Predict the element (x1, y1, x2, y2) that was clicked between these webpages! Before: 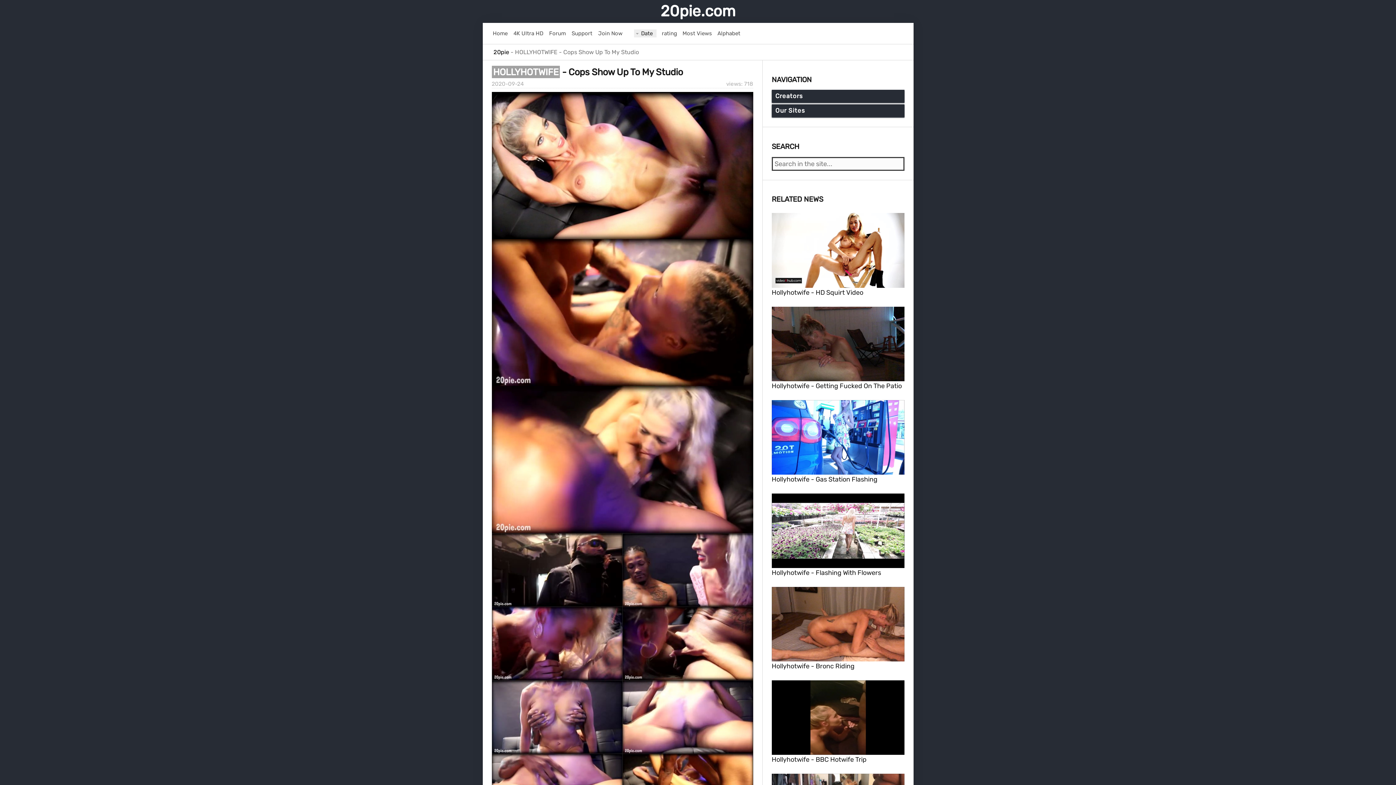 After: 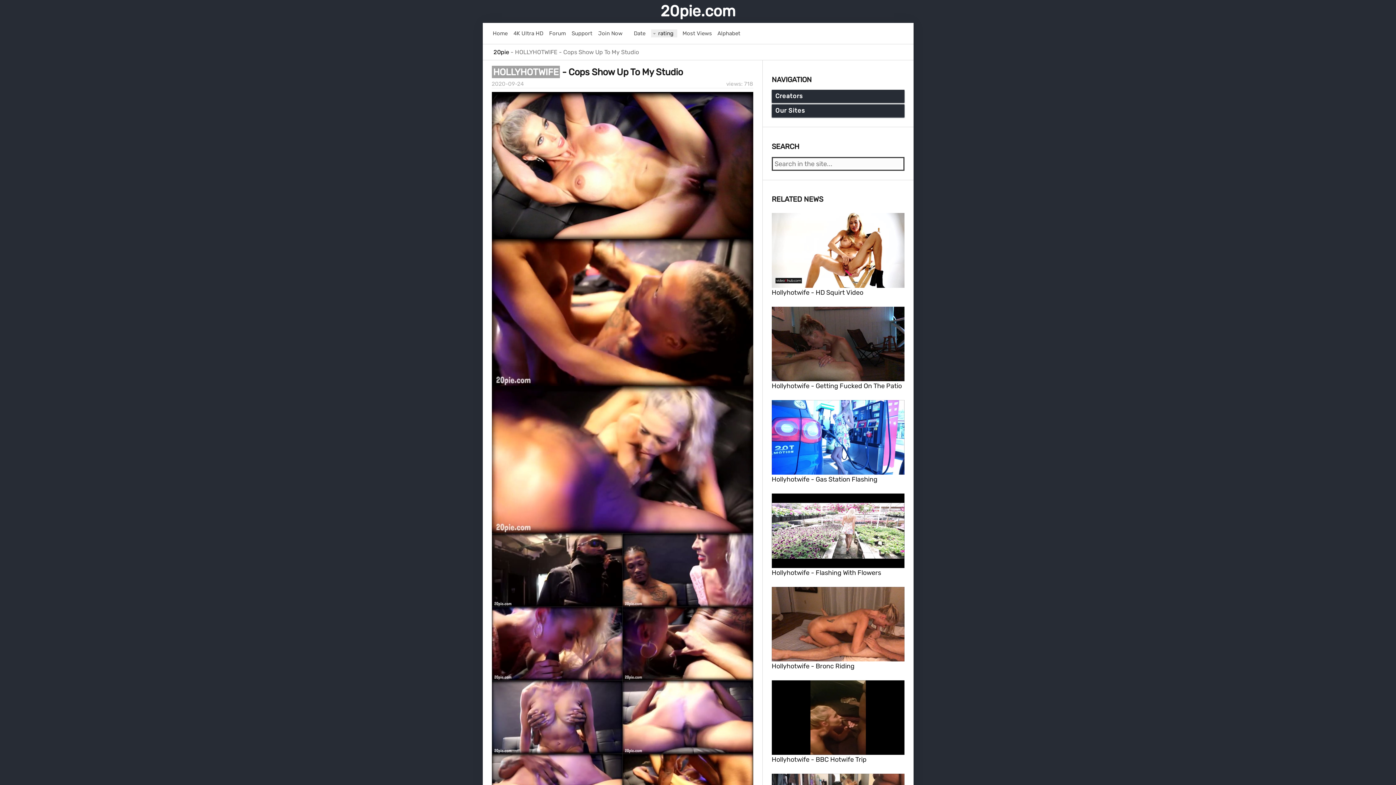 Action: bbox: (662, 29, 677, 37) label: rating